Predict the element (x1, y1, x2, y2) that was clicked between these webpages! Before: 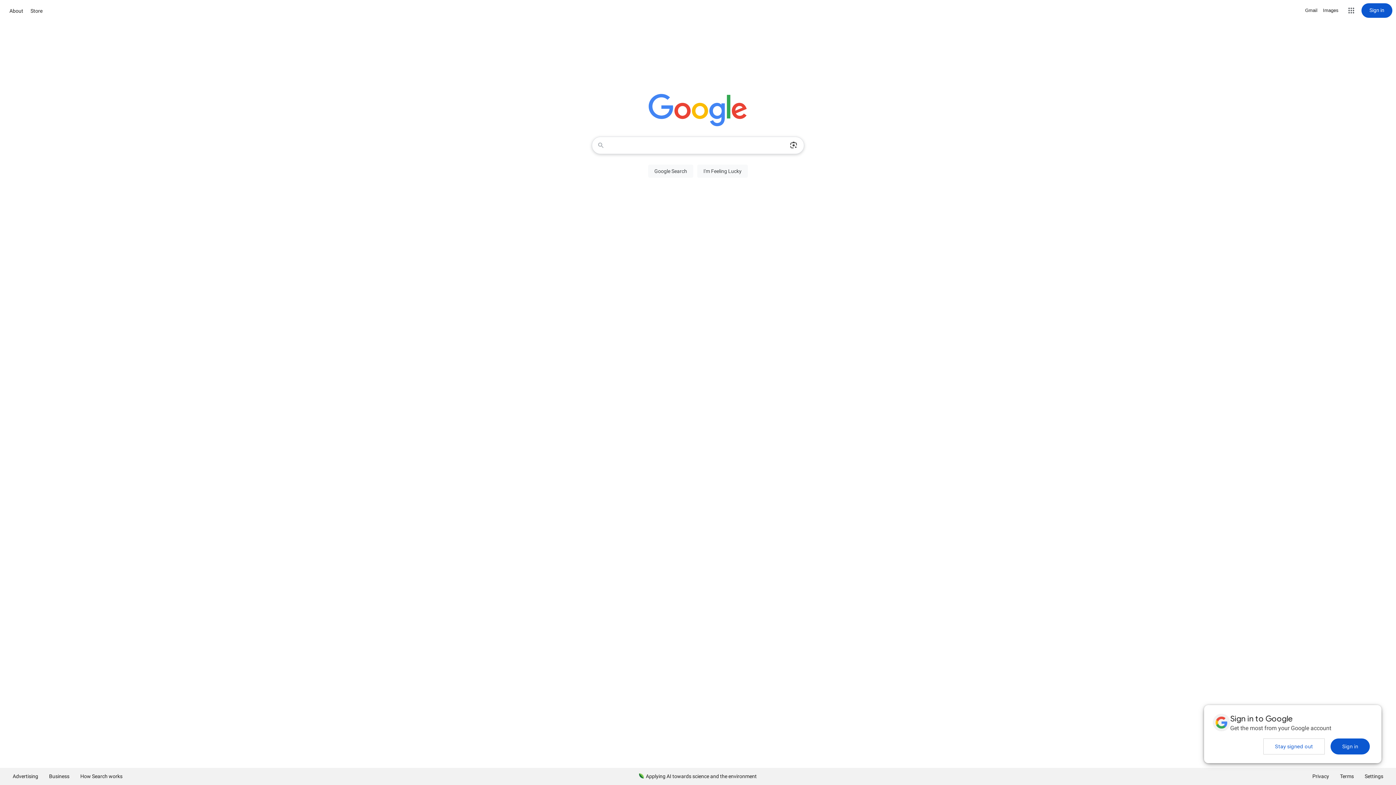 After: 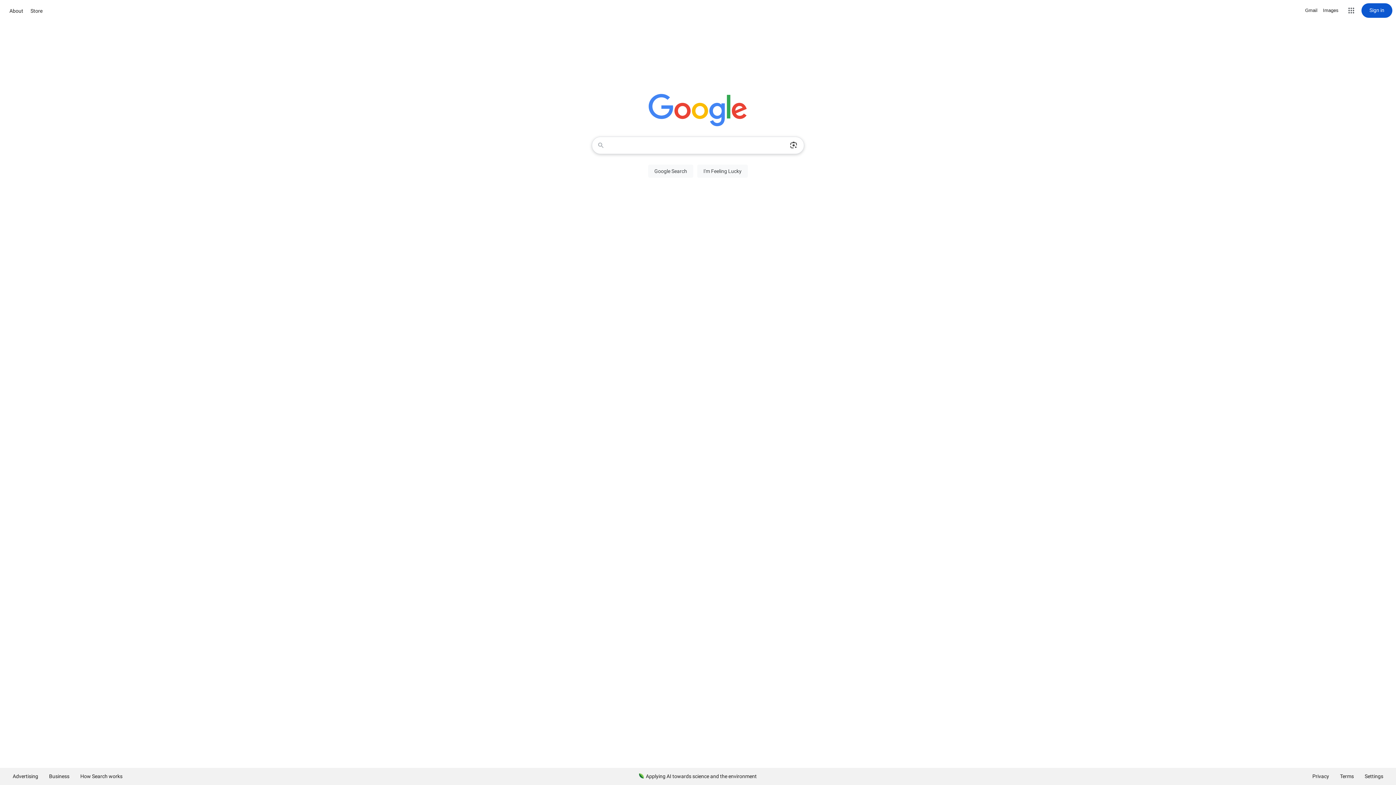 Action: label: Stay signed out bbox: (1263, 738, 1325, 754)